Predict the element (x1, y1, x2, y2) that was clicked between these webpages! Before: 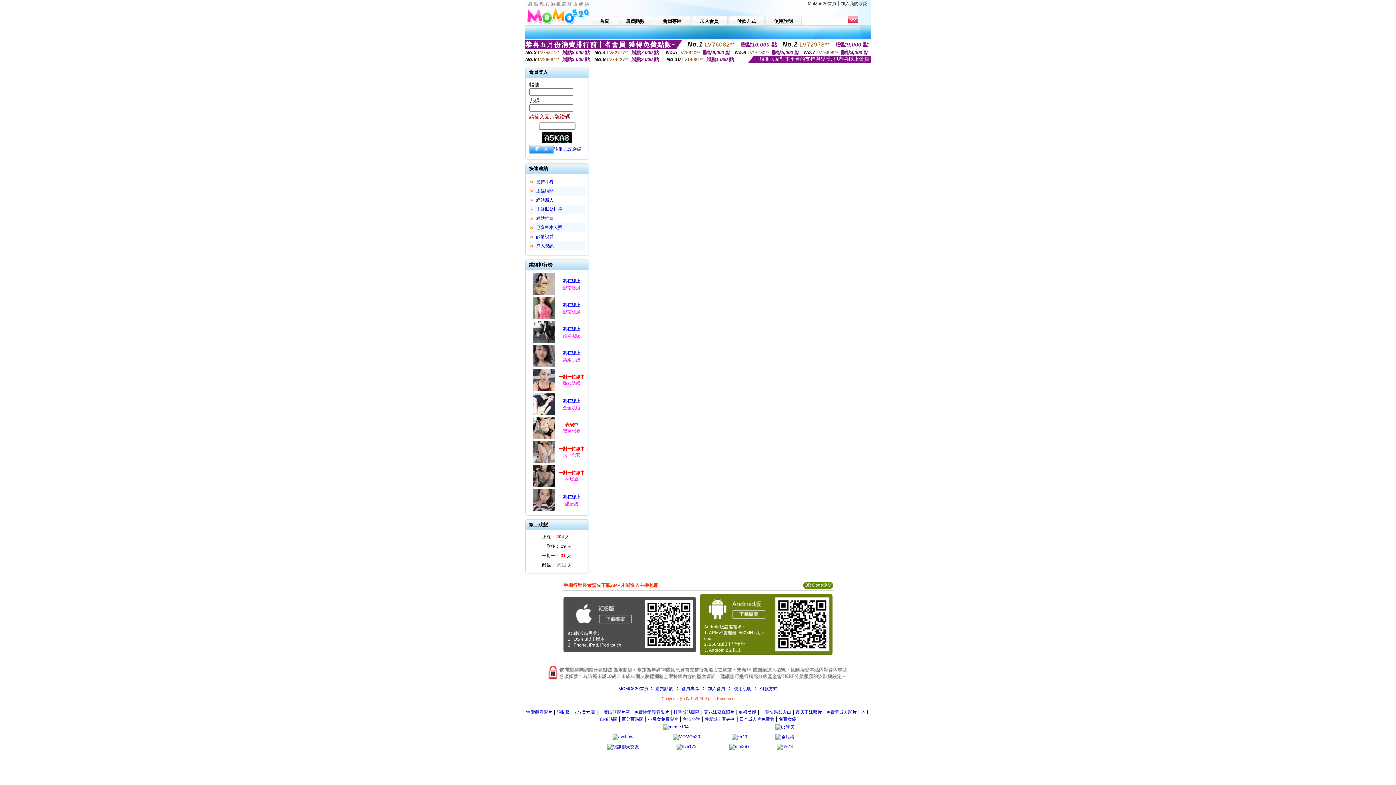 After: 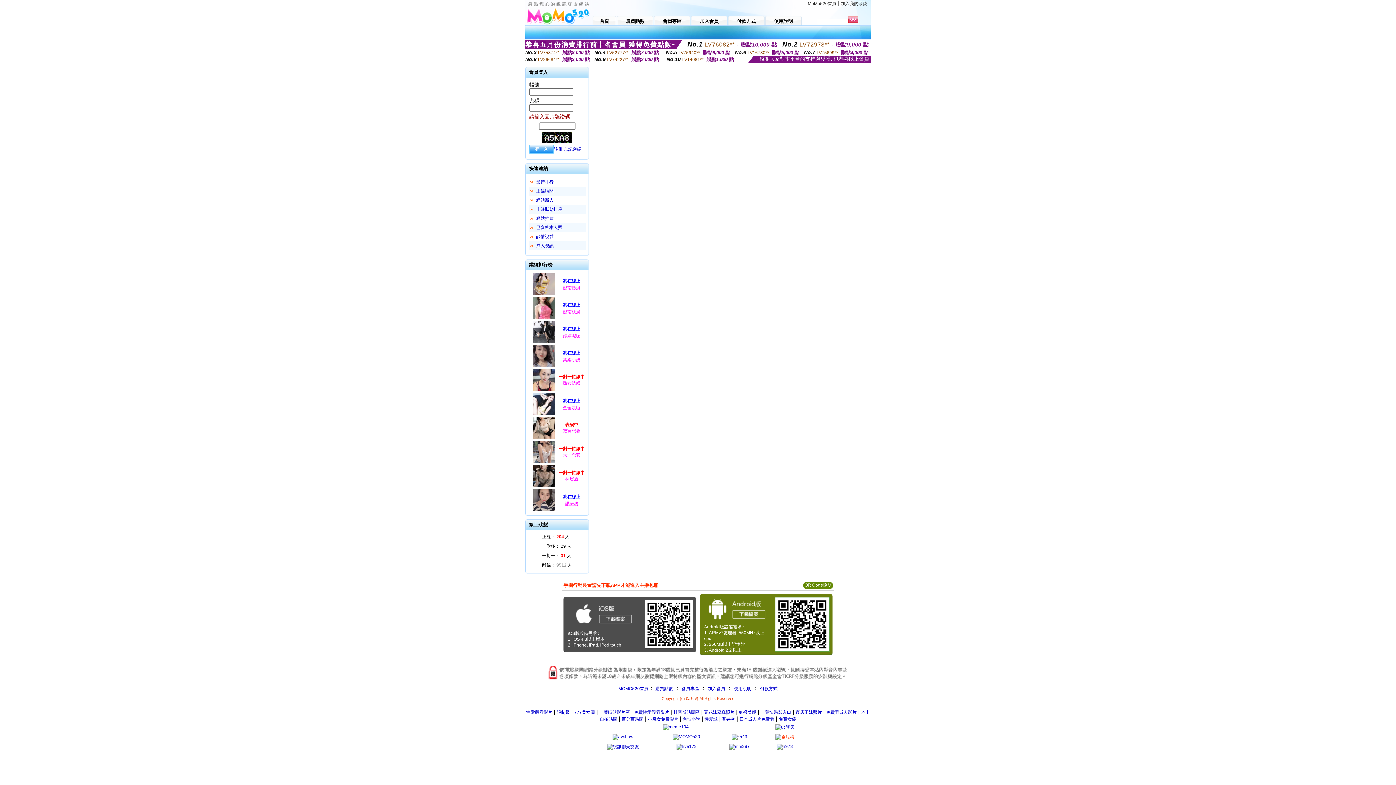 Action: bbox: (775, 734, 794, 740)